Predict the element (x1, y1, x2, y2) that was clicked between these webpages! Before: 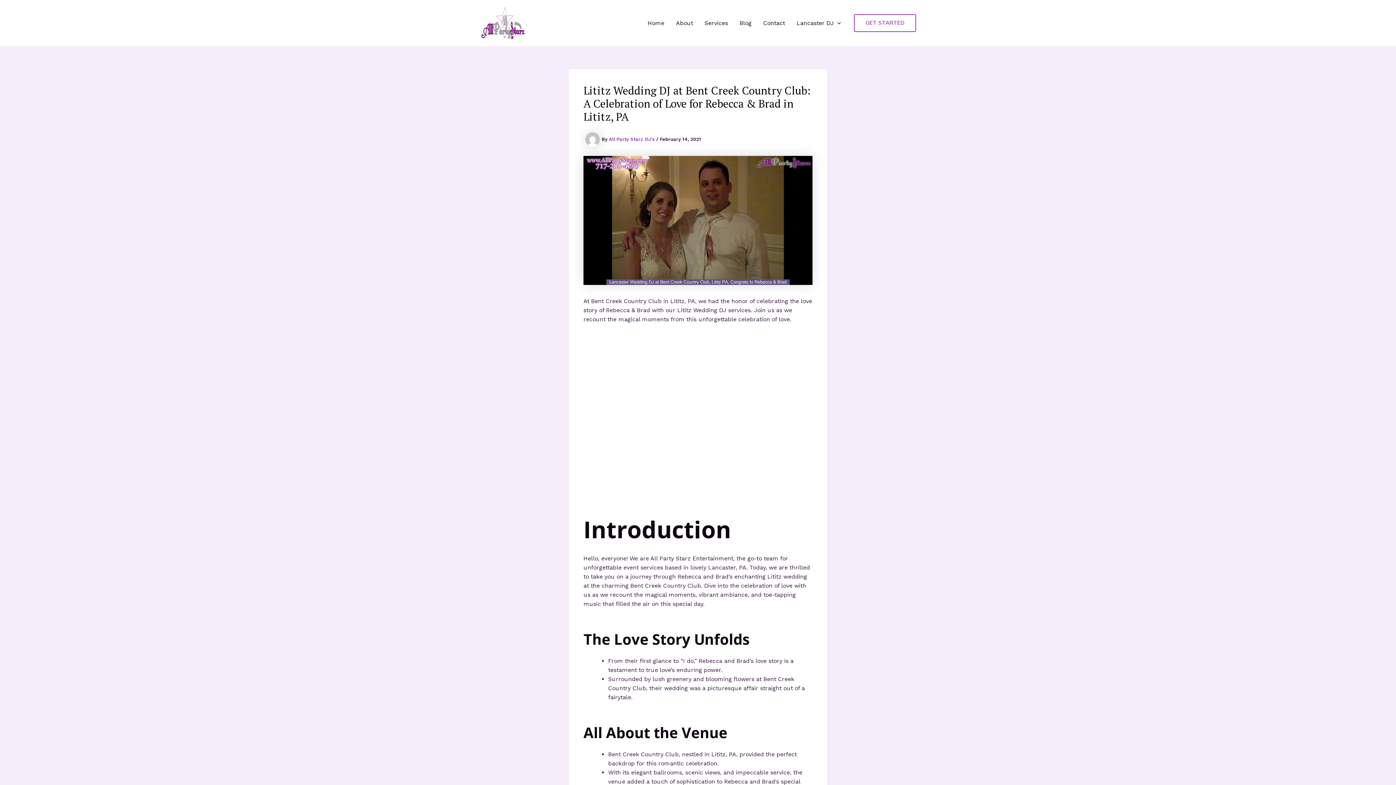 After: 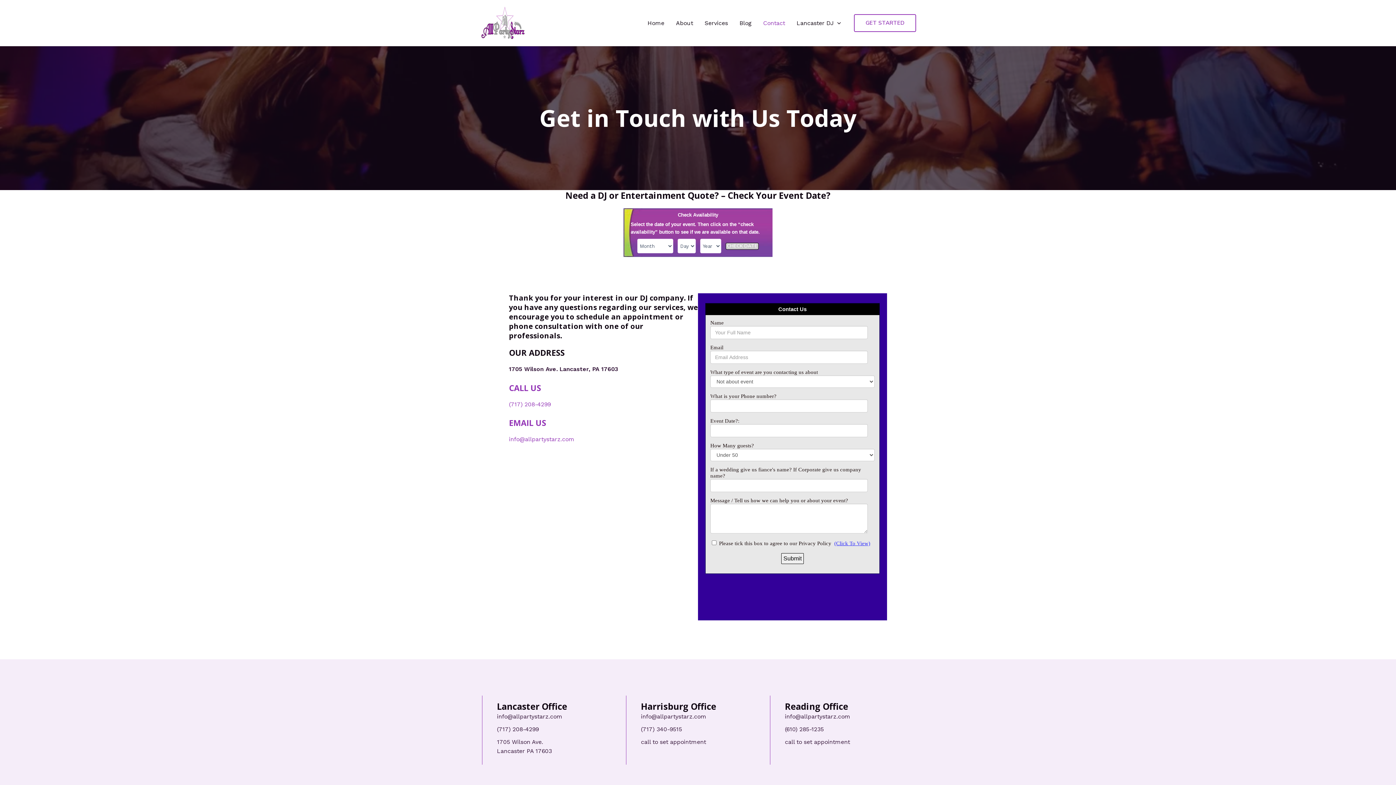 Action: bbox: (757, 6, 791, 39) label: Contact